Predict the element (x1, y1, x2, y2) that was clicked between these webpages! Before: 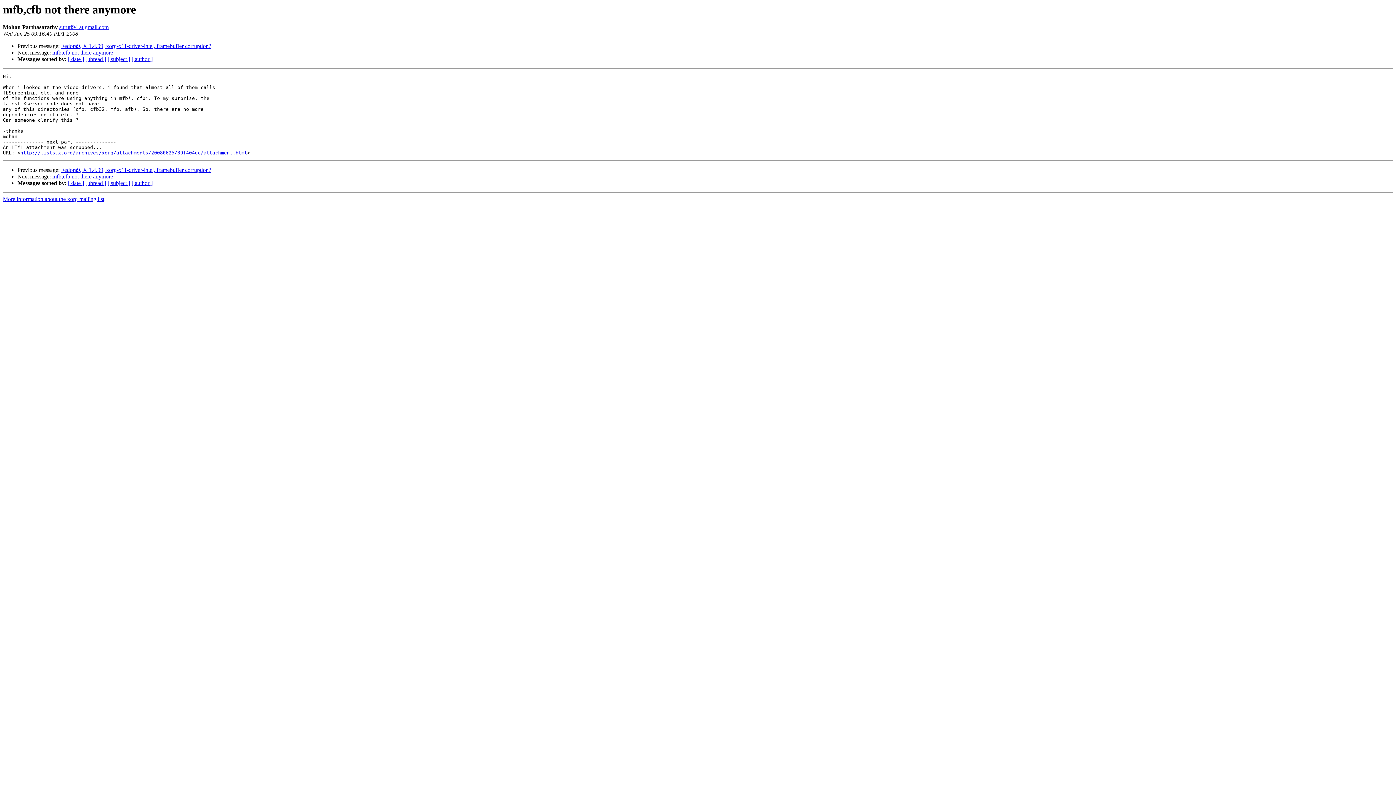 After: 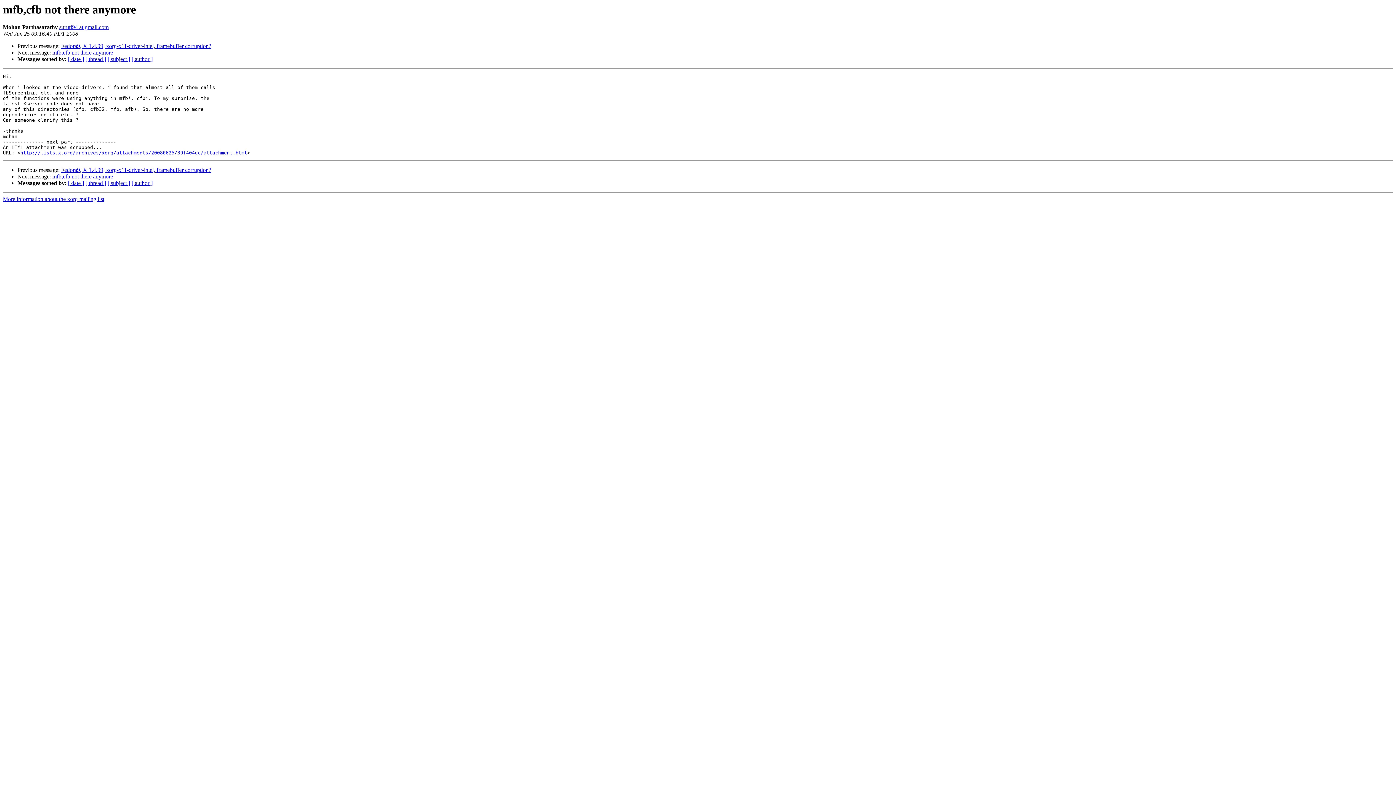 Action: bbox: (59, 24, 108, 30) label: suruti94 at gmail.com